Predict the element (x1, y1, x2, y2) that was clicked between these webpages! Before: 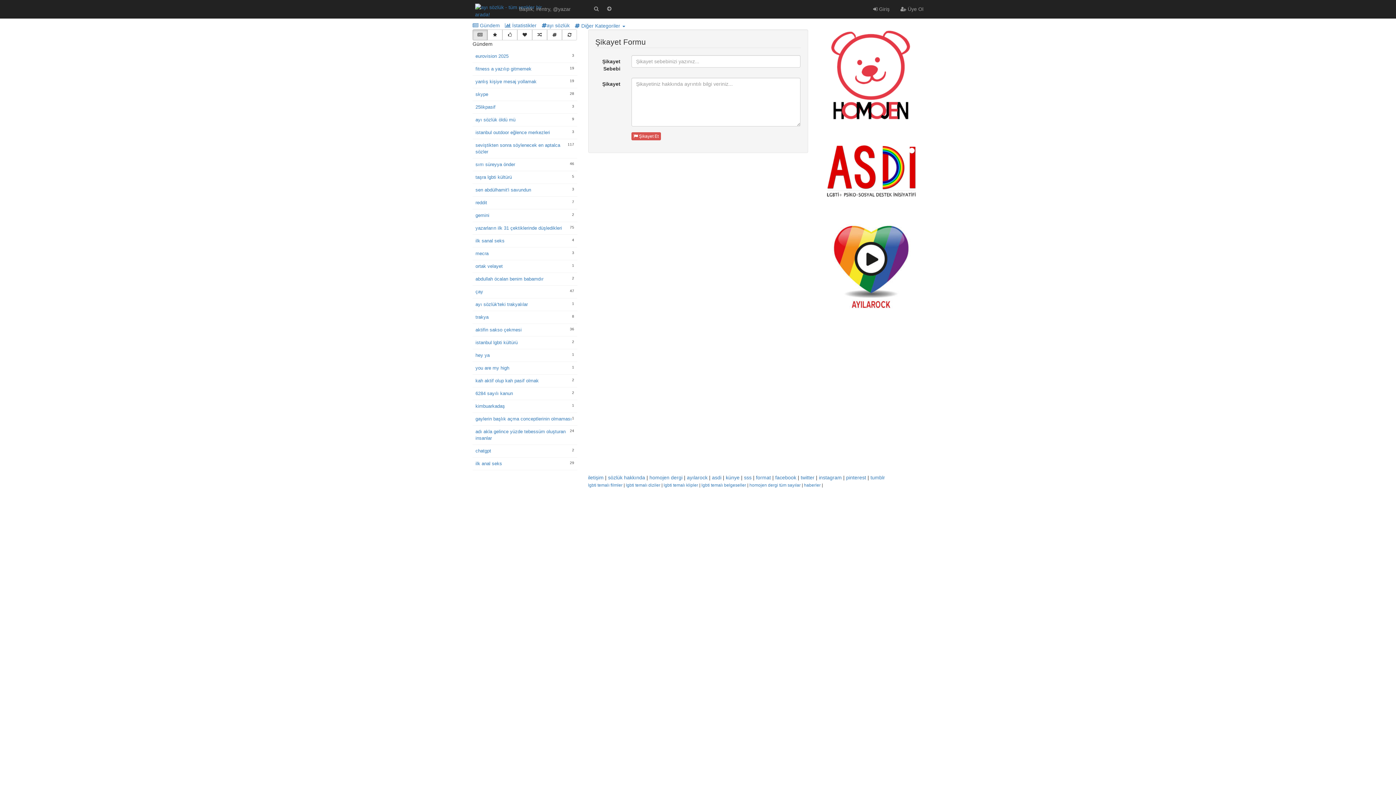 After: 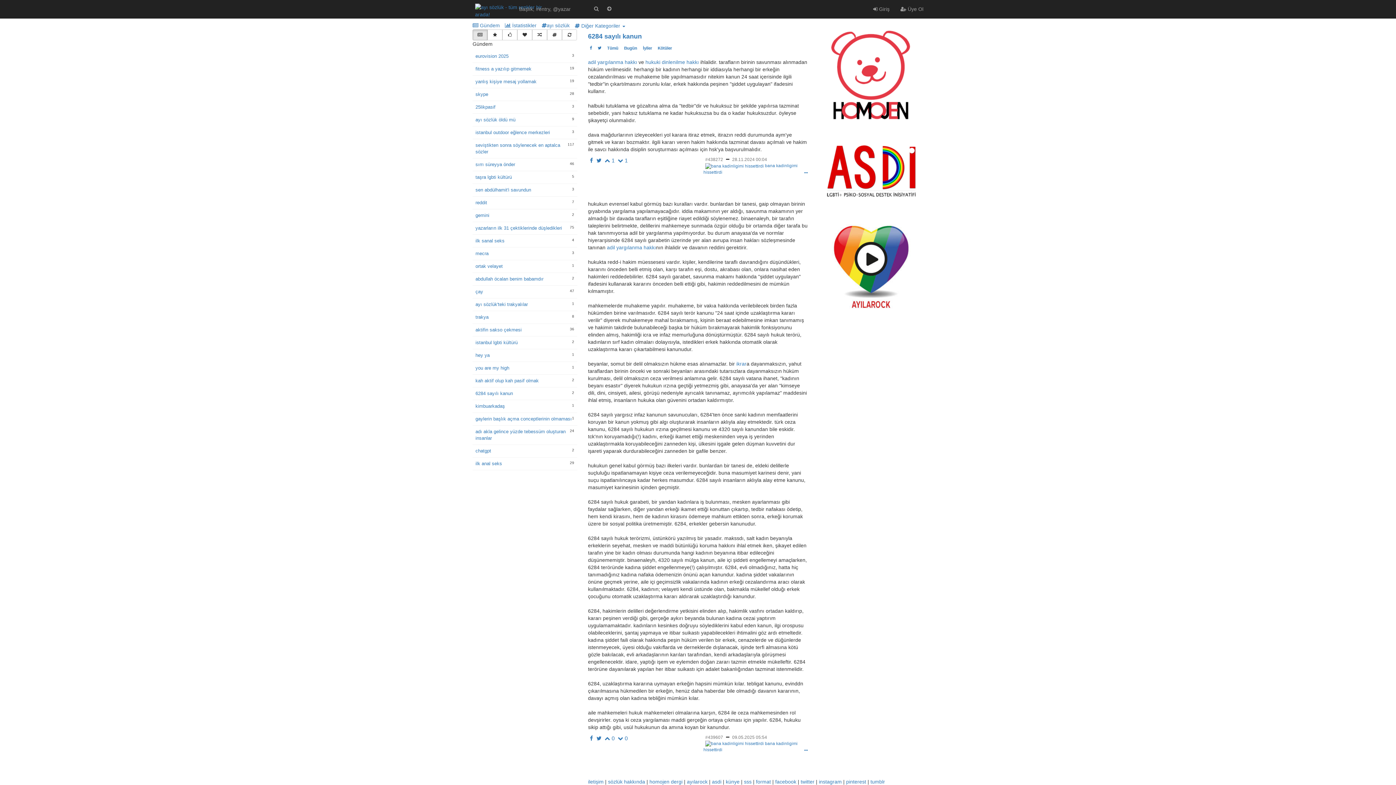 Action: bbox: (475, 390, 574, 397) label: 6284 sayılı kanun